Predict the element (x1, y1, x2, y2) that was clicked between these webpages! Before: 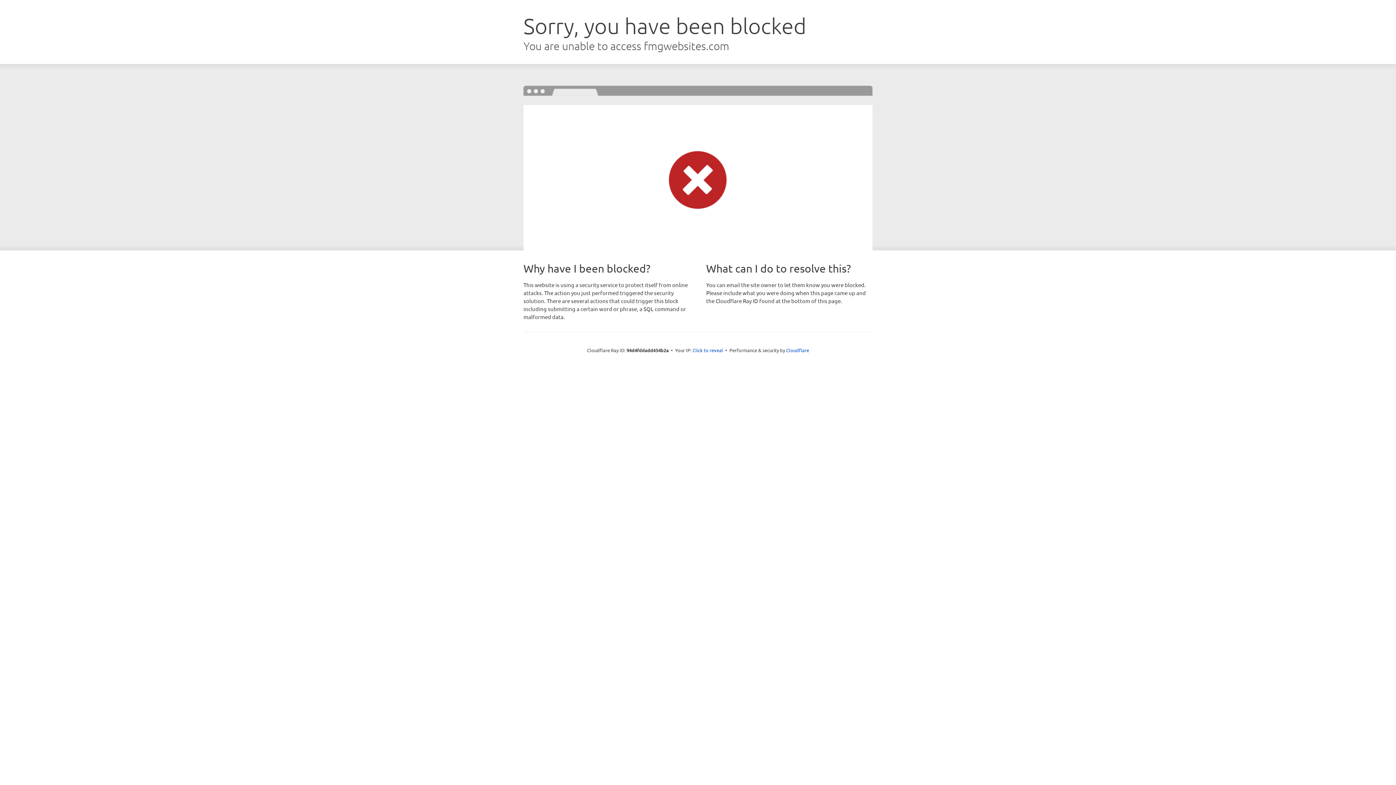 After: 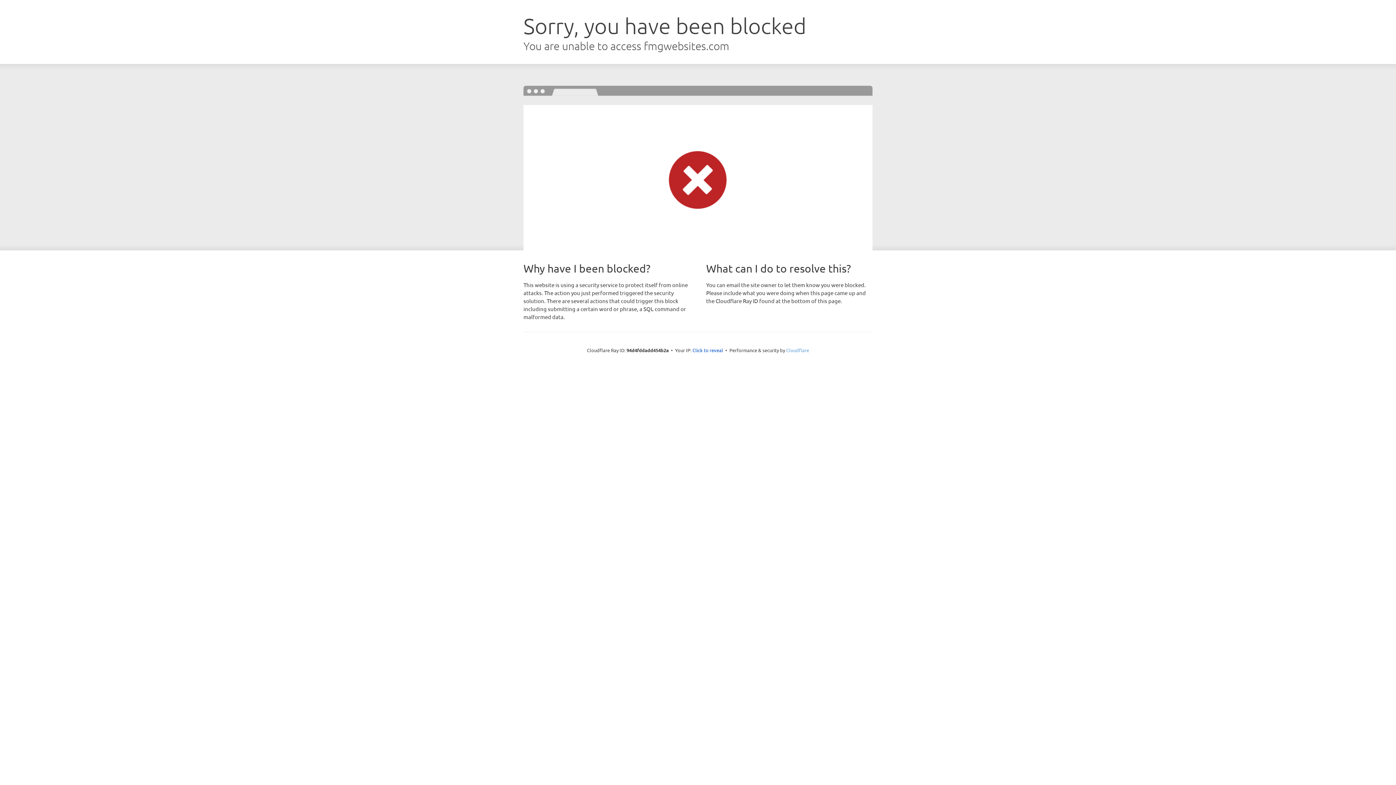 Action: label: Cloudflare bbox: (786, 347, 809, 353)